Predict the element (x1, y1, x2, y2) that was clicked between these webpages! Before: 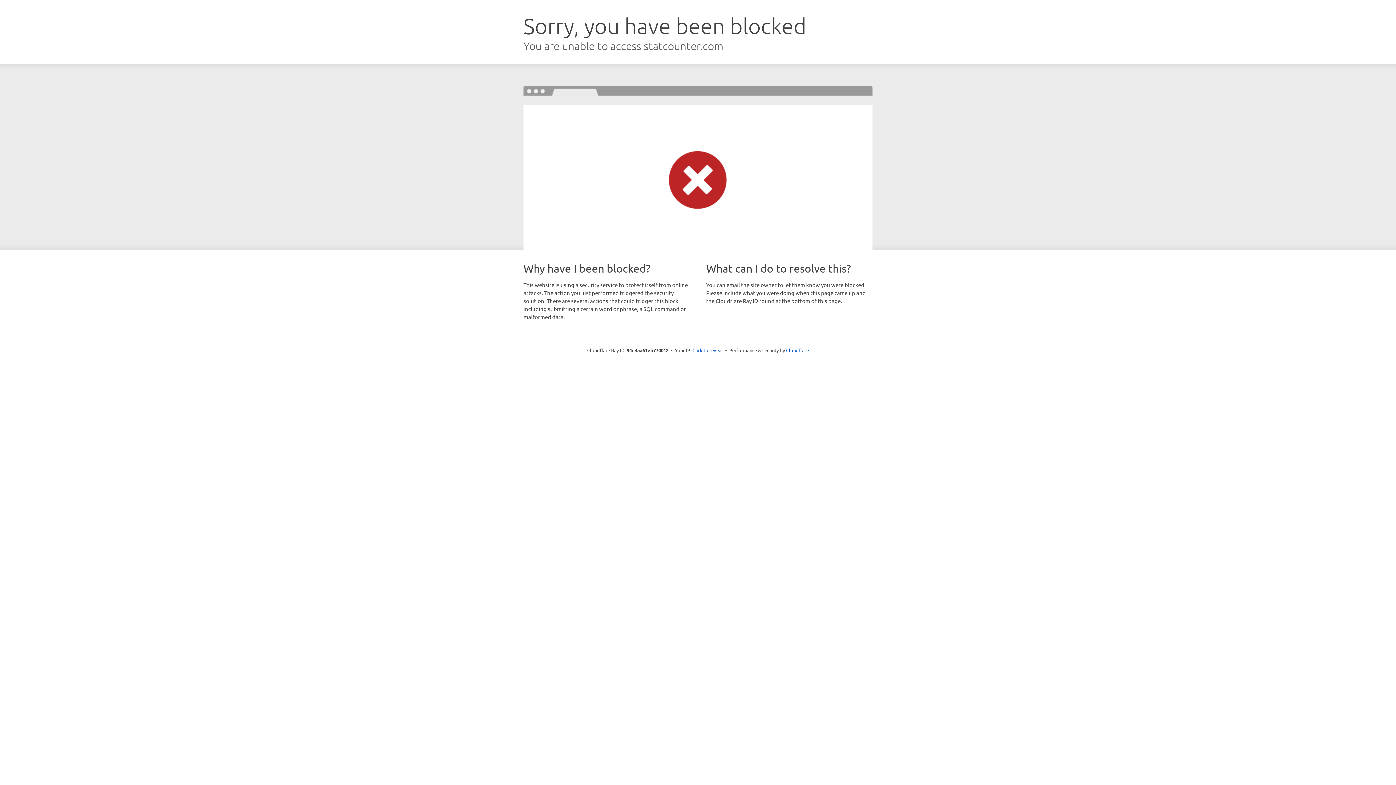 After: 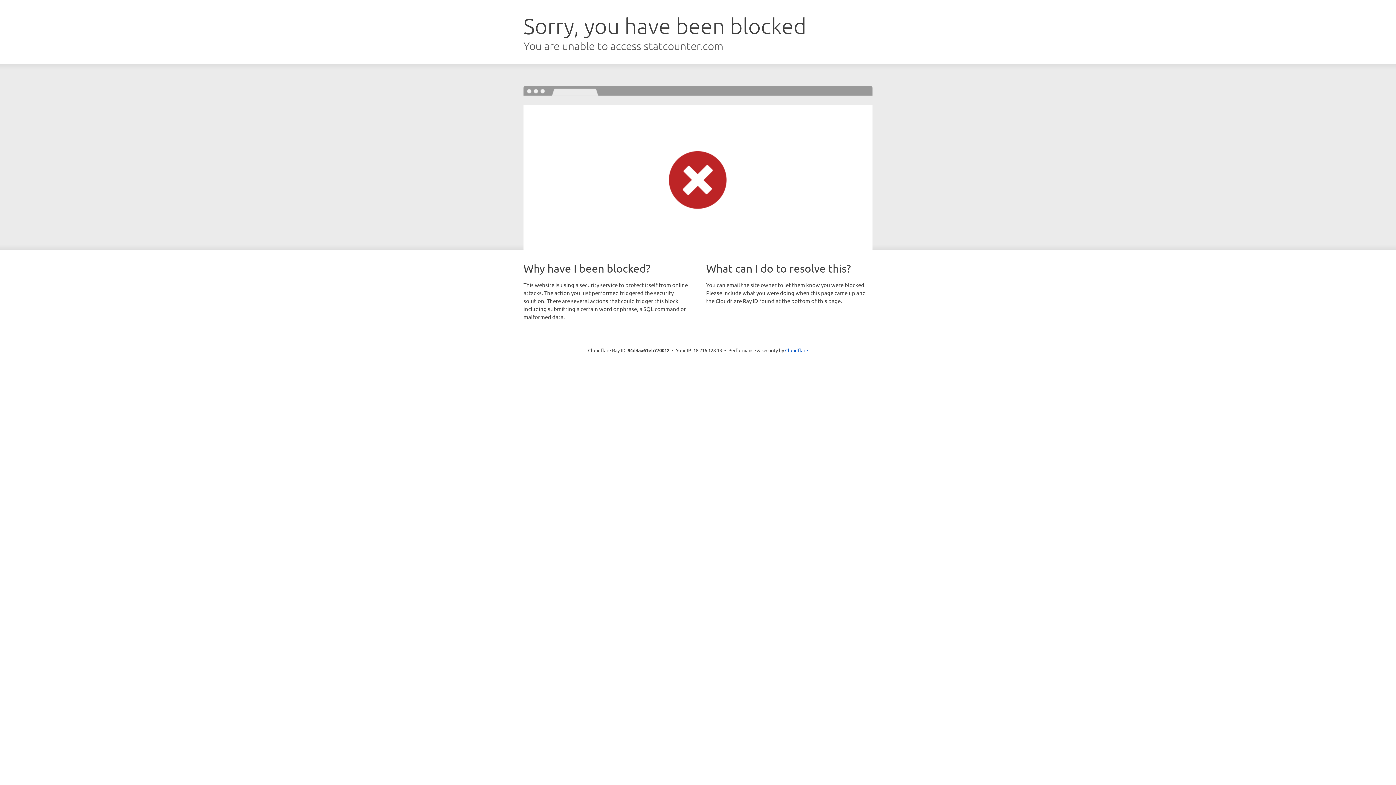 Action: bbox: (692, 346, 723, 353) label: Click to reveal